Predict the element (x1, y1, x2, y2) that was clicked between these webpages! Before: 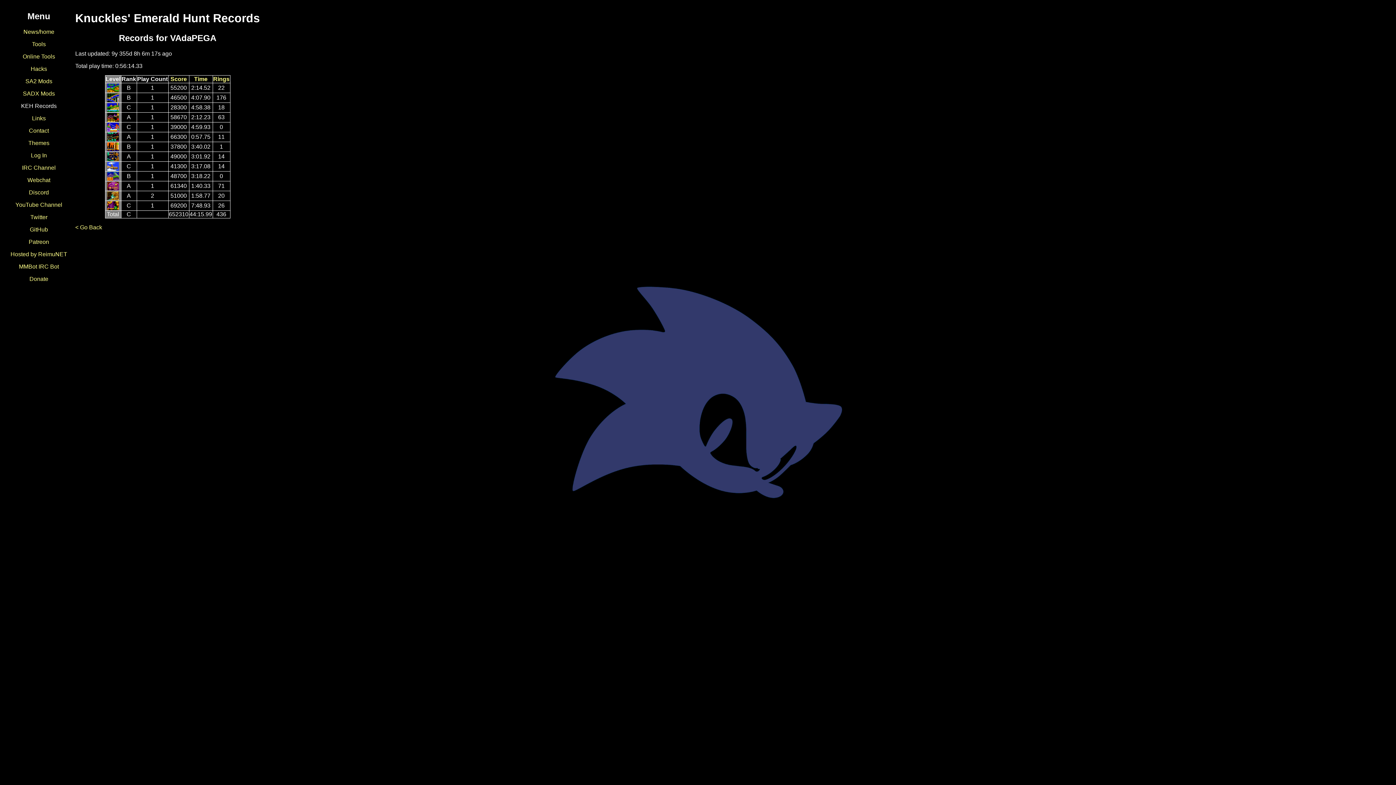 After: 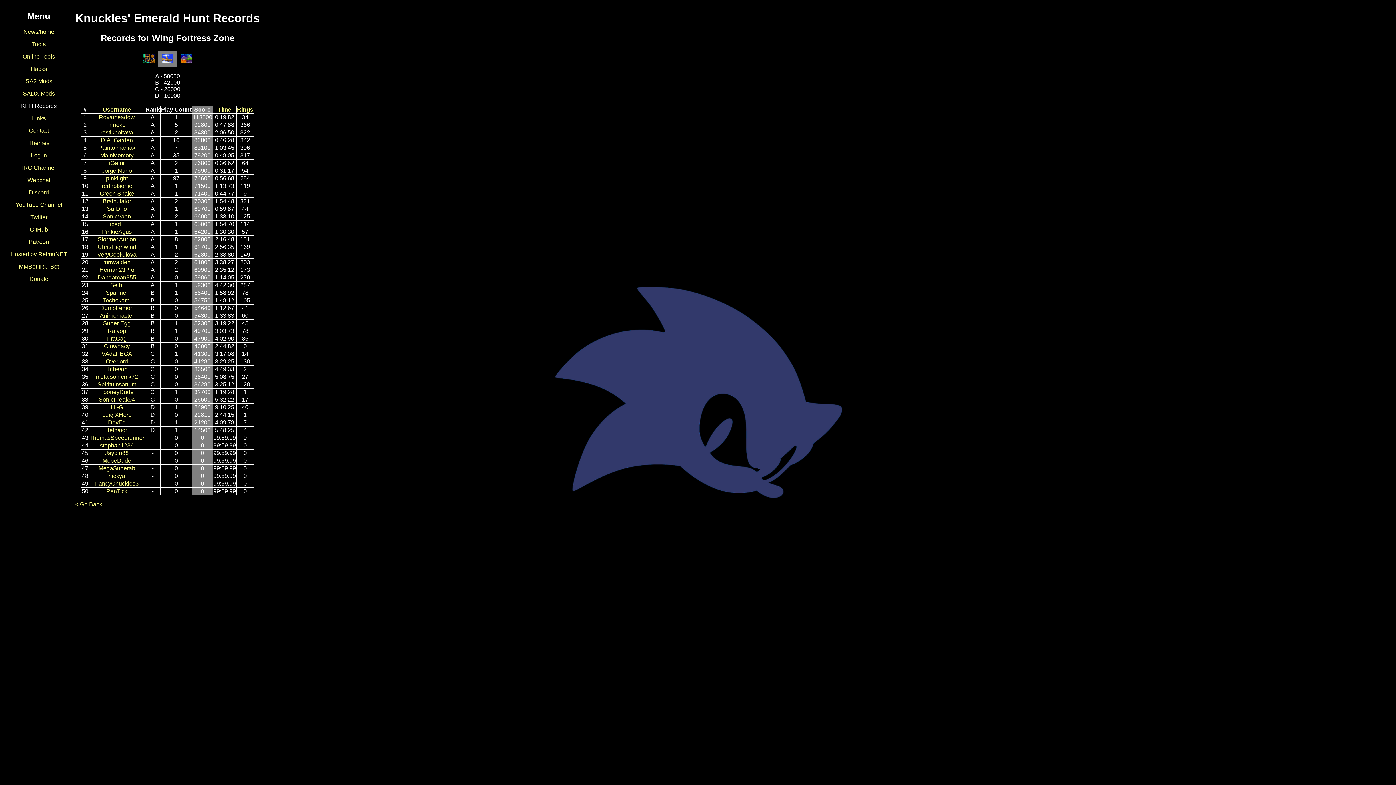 Action: bbox: (107, 165, 118, 171)